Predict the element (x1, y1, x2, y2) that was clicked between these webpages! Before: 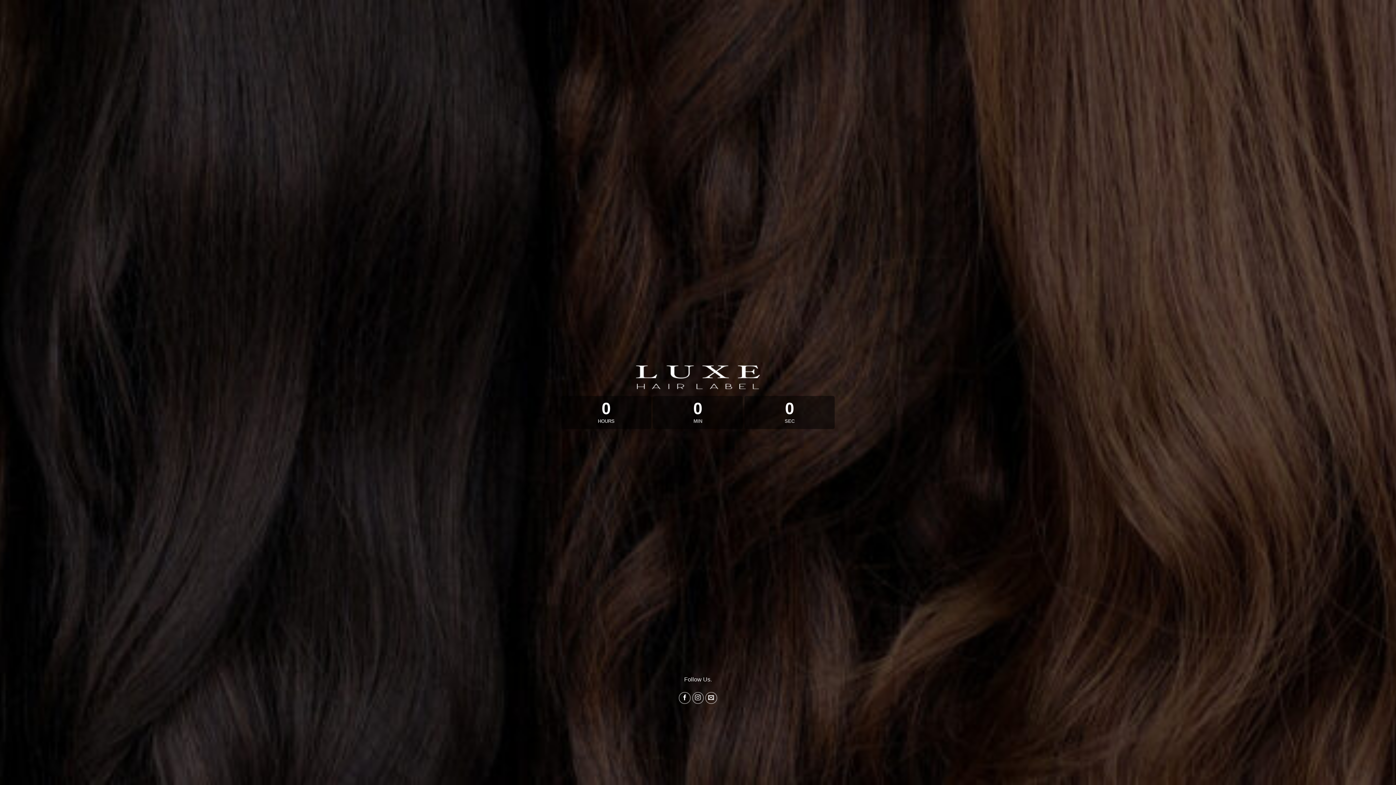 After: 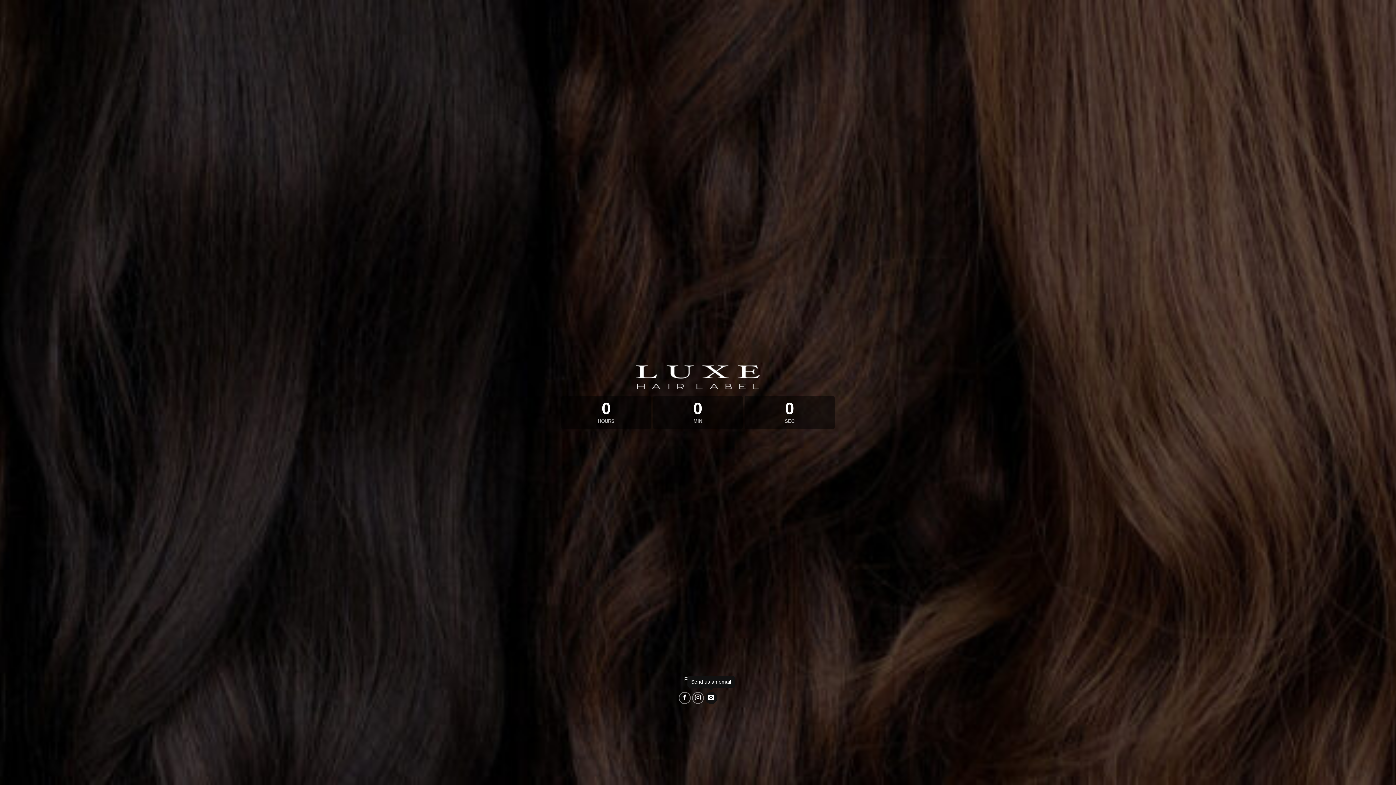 Action: label: Send us an email bbox: (705, 692, 717, 704)